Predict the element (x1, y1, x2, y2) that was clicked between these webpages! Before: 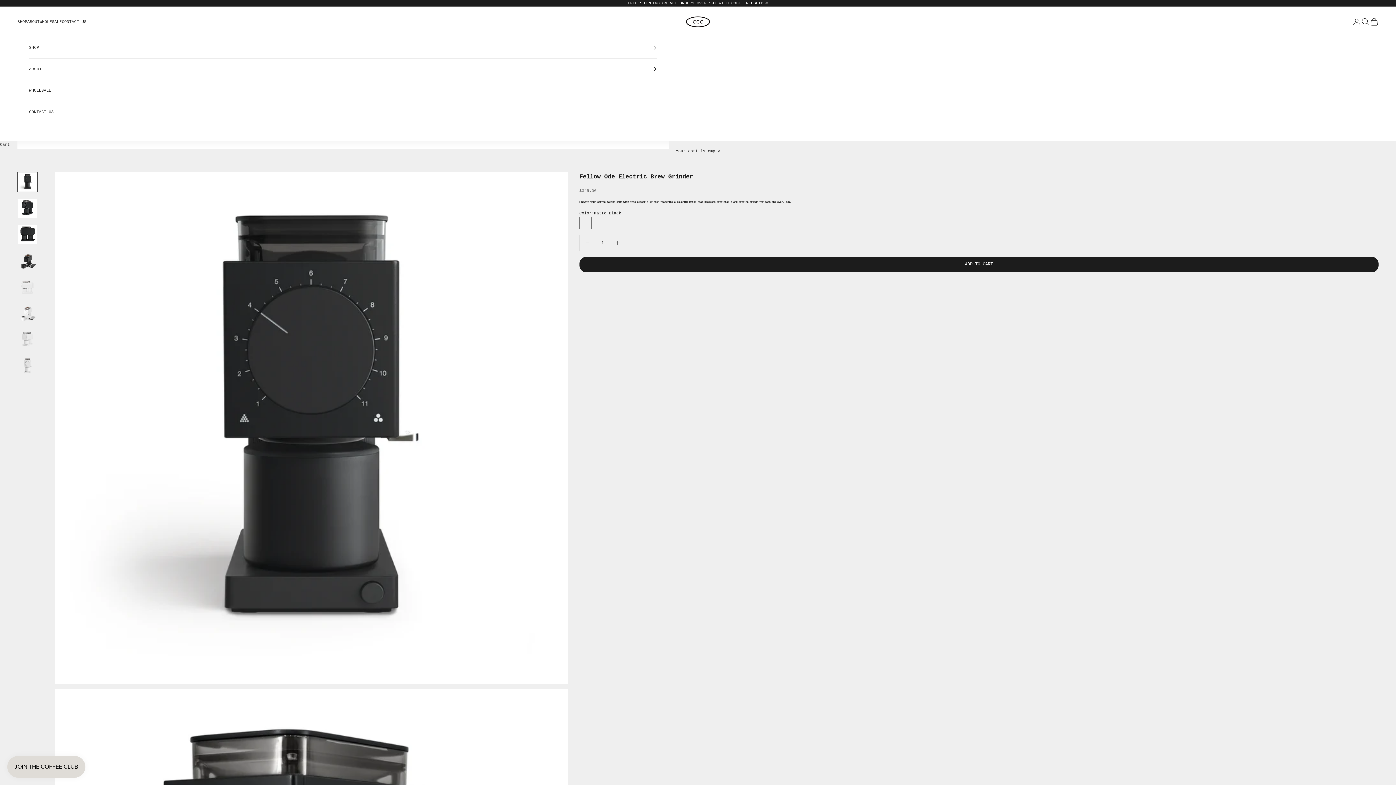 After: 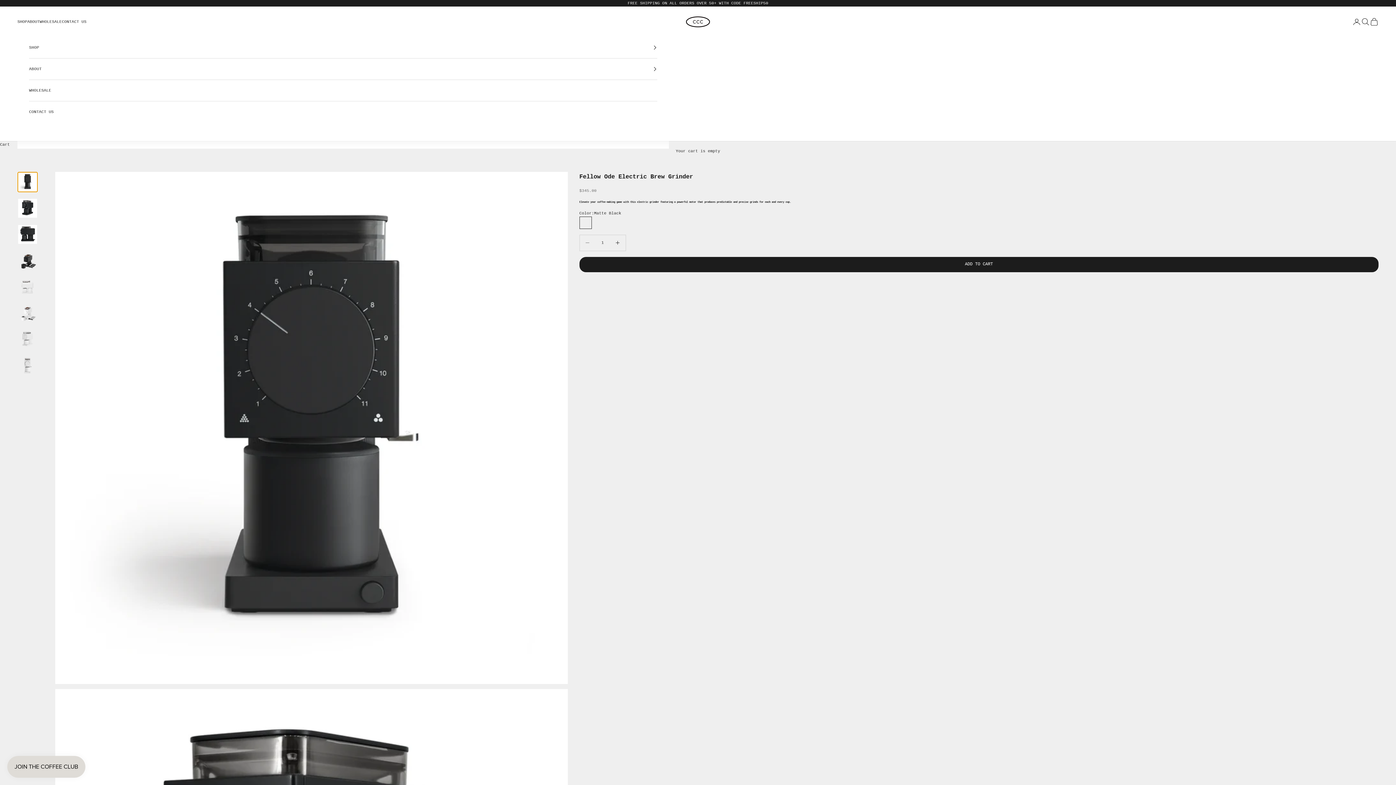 Action: bbox: (17, 171, 37, 192) label: Go to item 1